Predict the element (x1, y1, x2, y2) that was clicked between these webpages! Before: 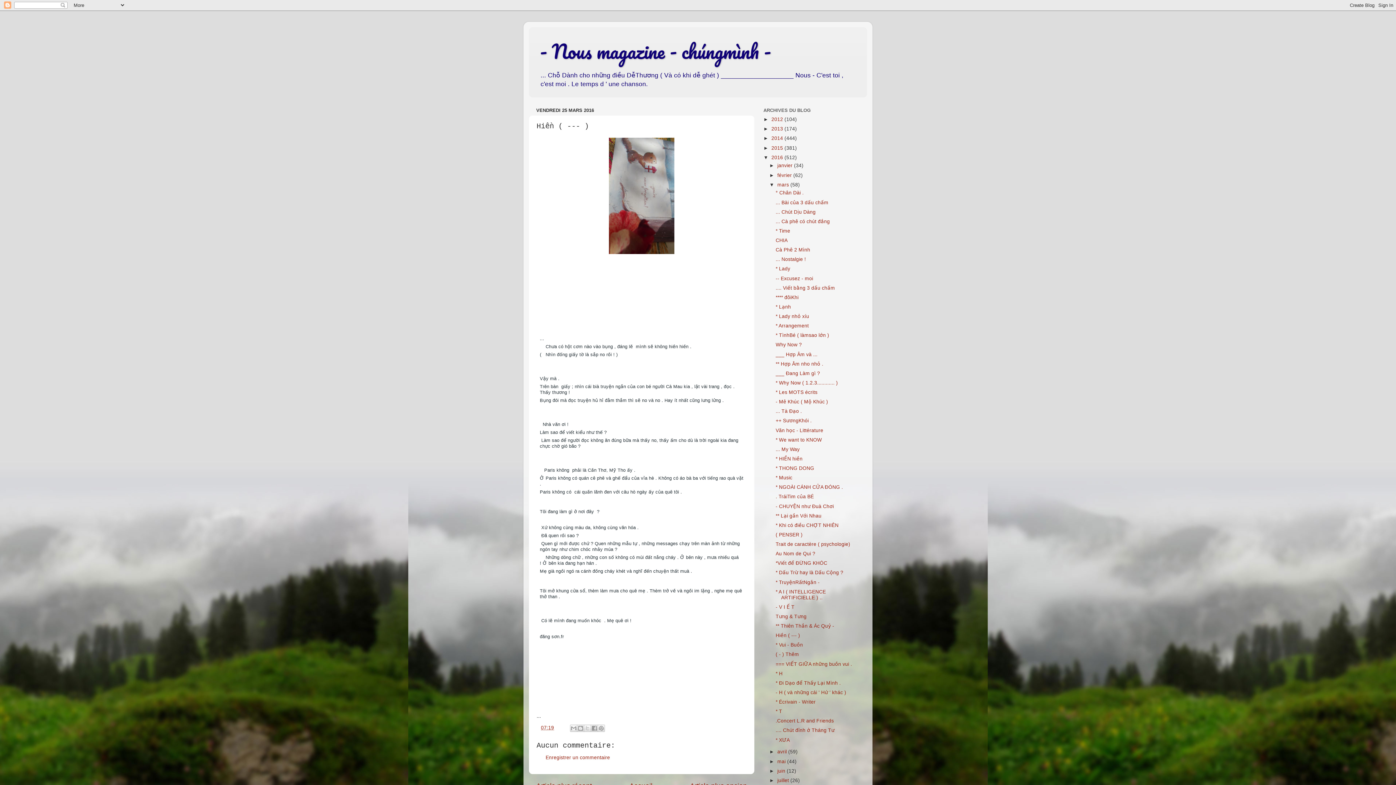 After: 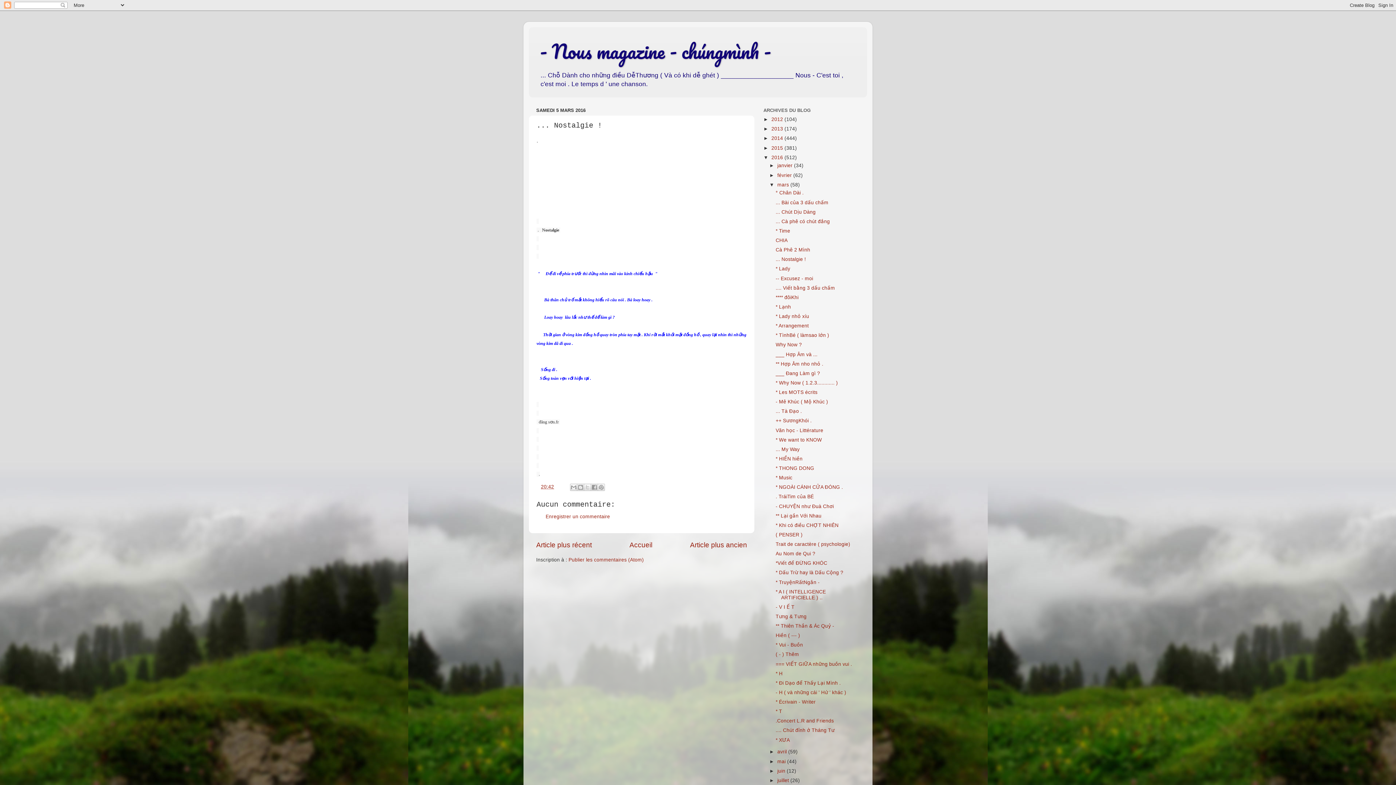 Action: bbox: (775, 256, 806, 262) label: ... Nostalgie !